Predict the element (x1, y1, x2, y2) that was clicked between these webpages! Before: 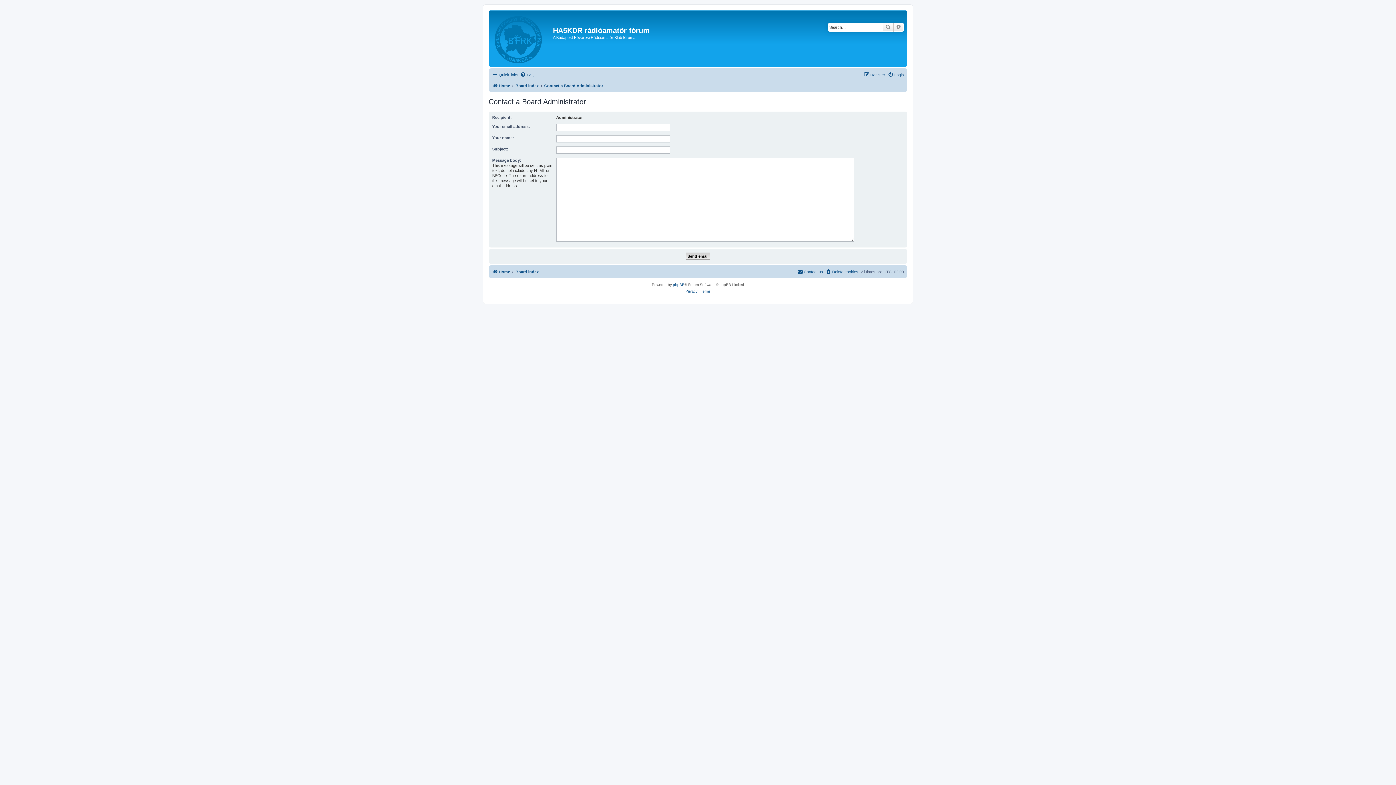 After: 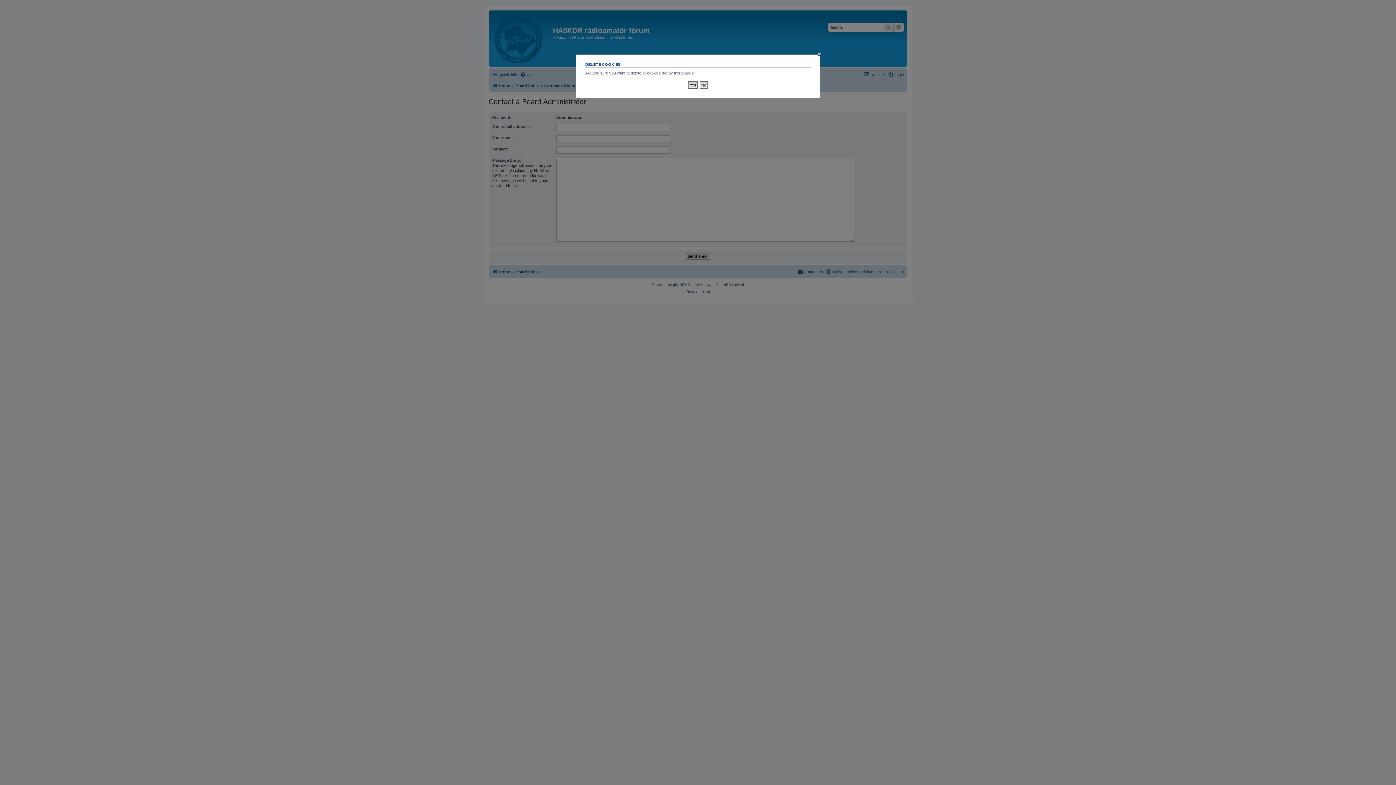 Action: bbox: (825, 267, 858, 276) label: Delete cookies